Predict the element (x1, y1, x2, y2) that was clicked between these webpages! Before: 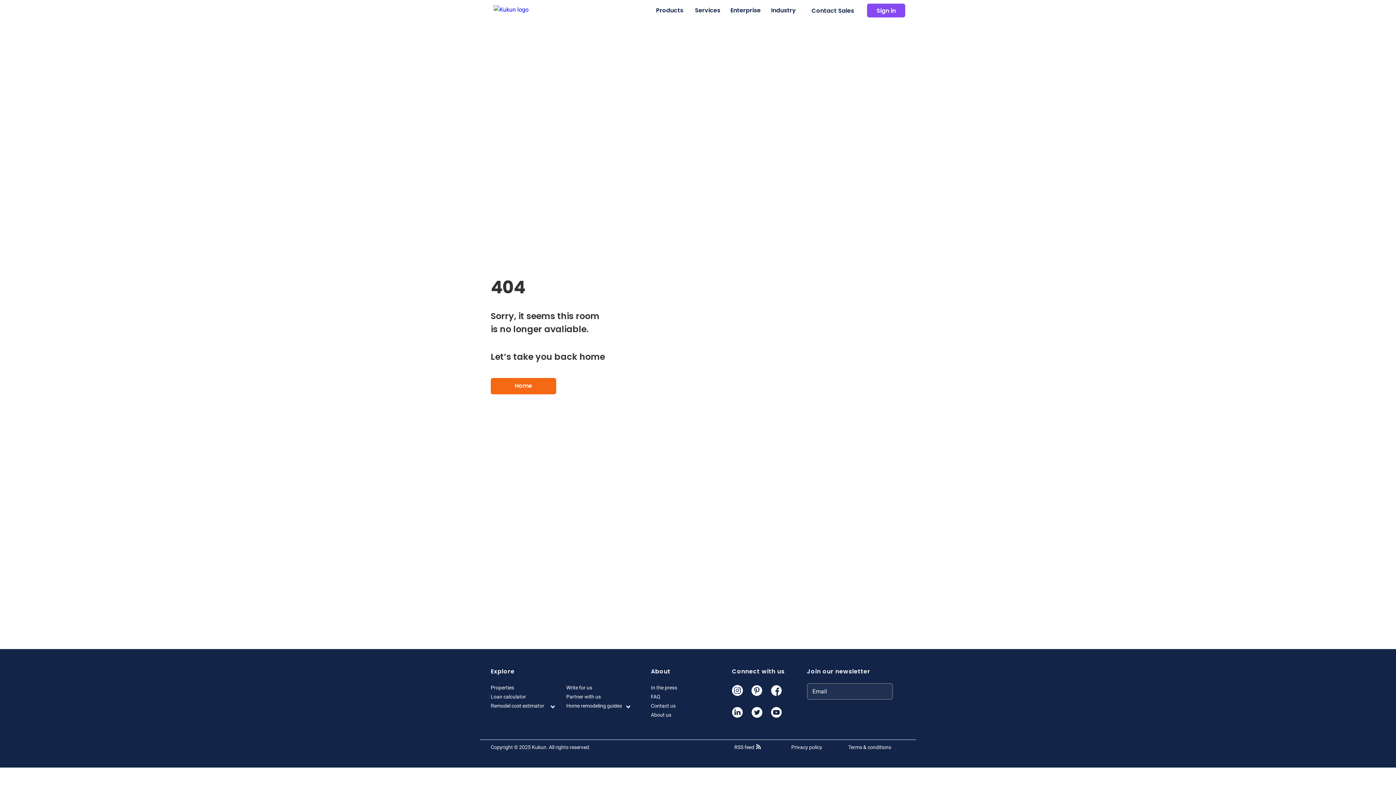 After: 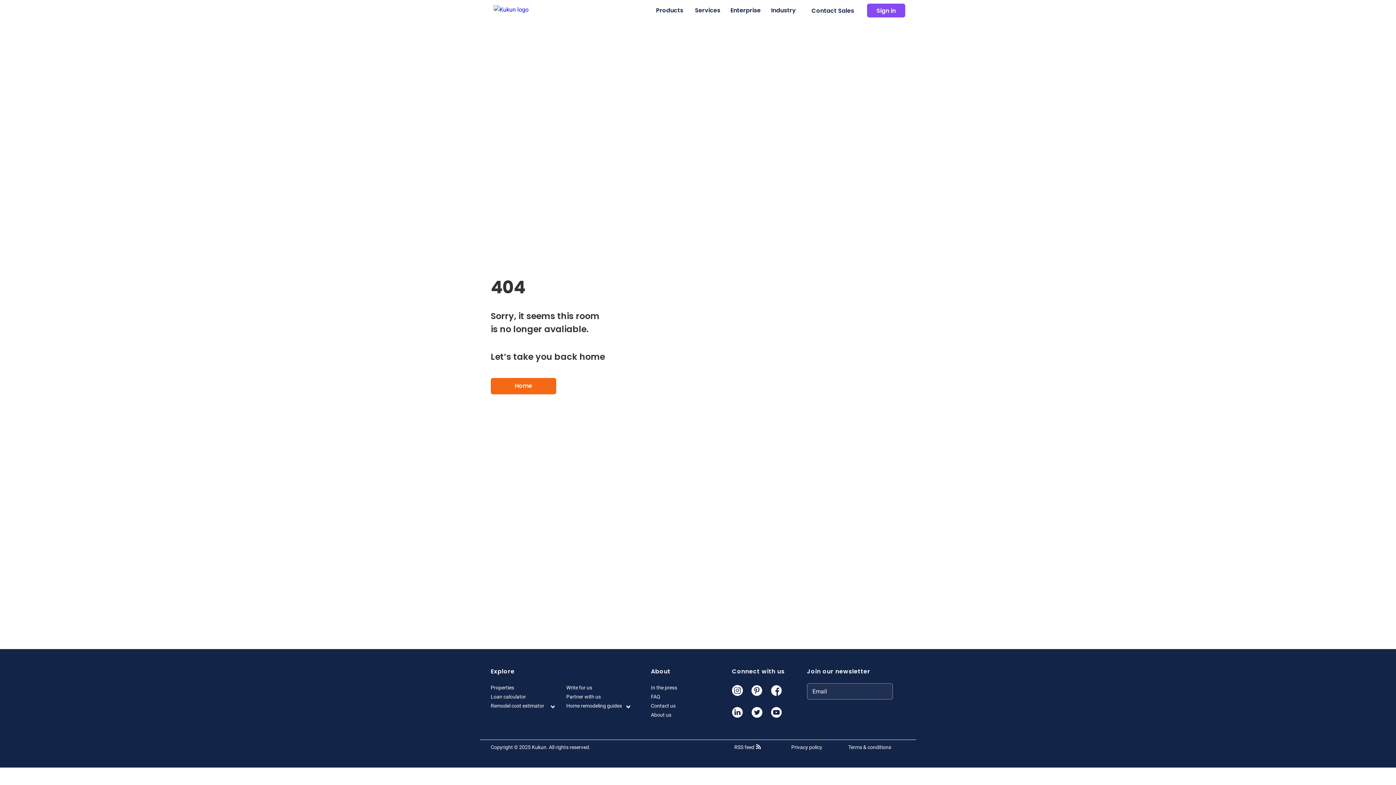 Action: bbox: (732, 683, 751, 700)